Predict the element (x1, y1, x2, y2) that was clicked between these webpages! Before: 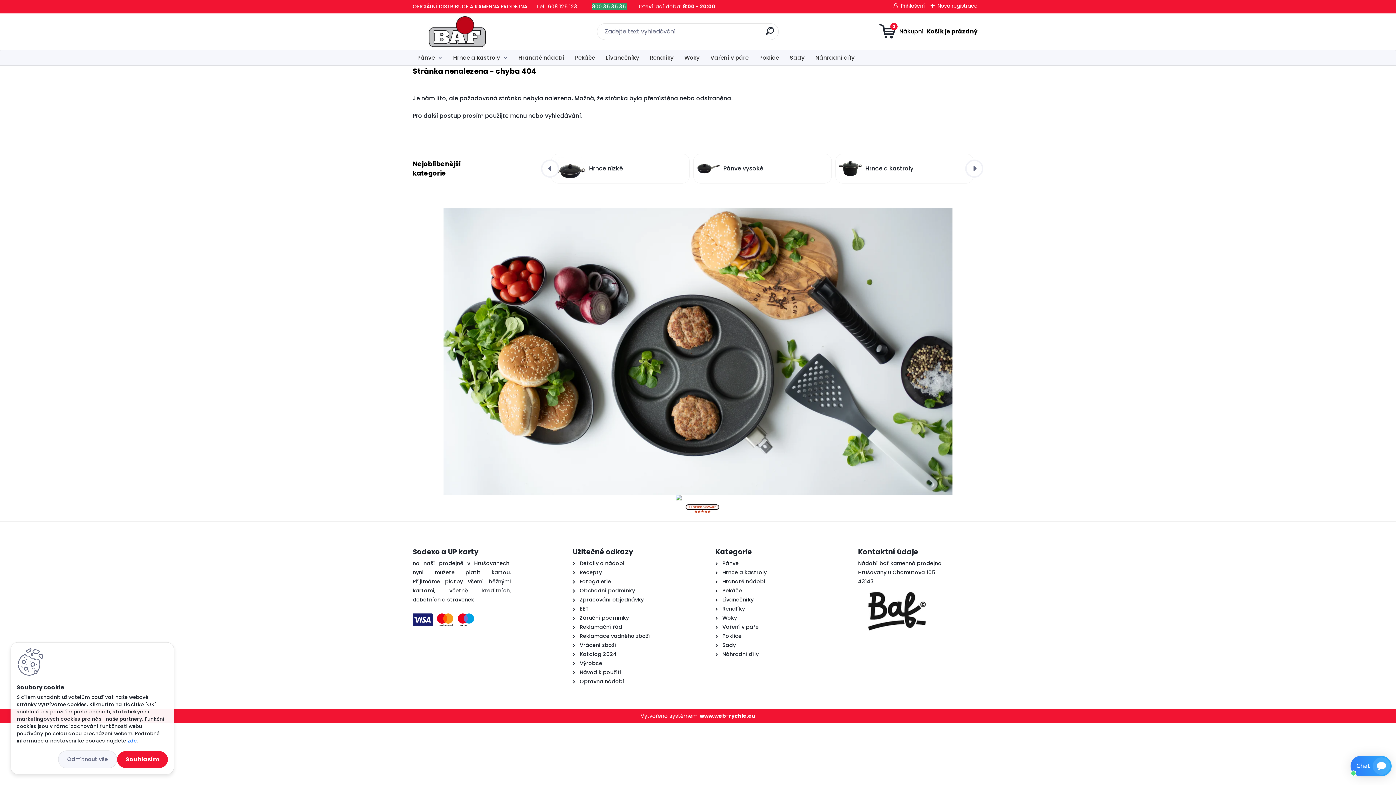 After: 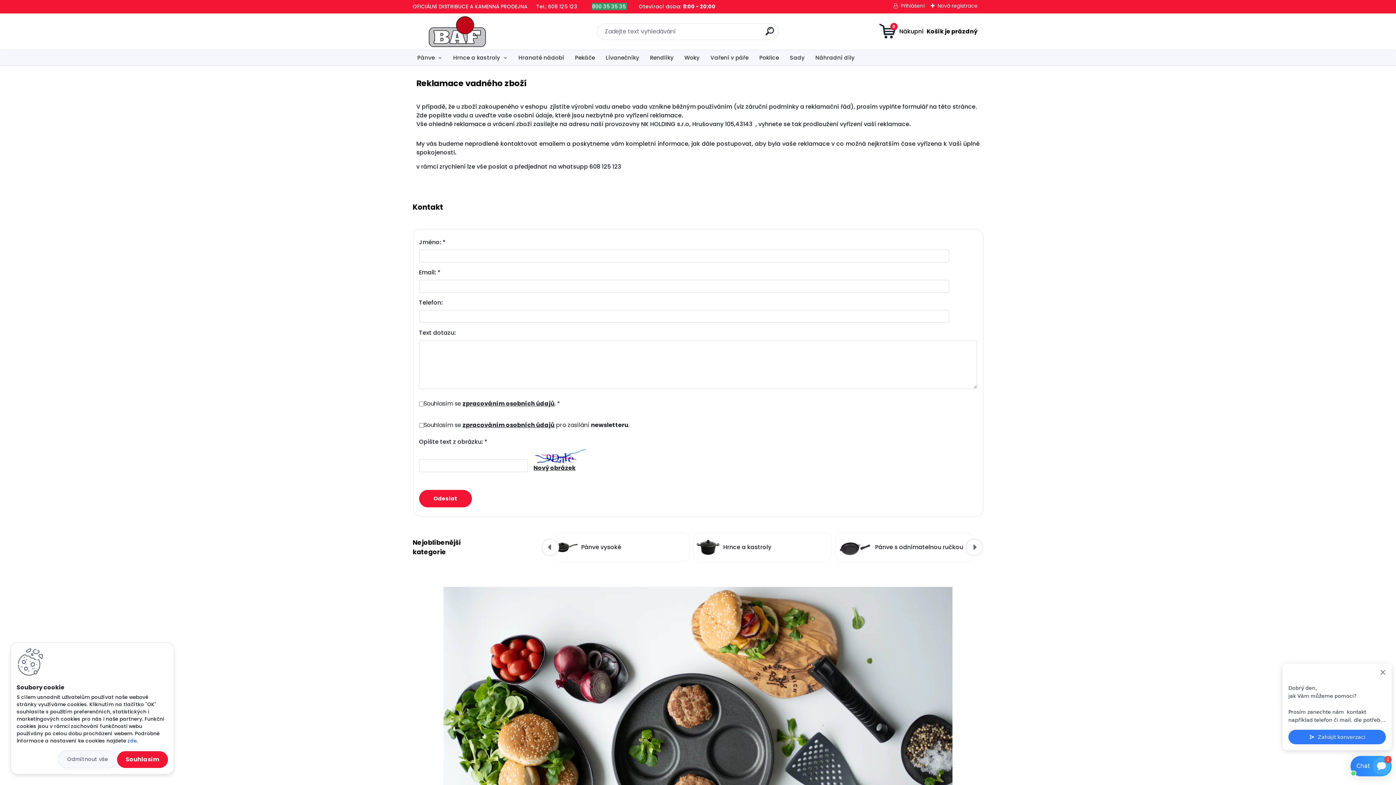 Action: label: Reklamace vadného zboží bbox: (579, 632, 650, 640)